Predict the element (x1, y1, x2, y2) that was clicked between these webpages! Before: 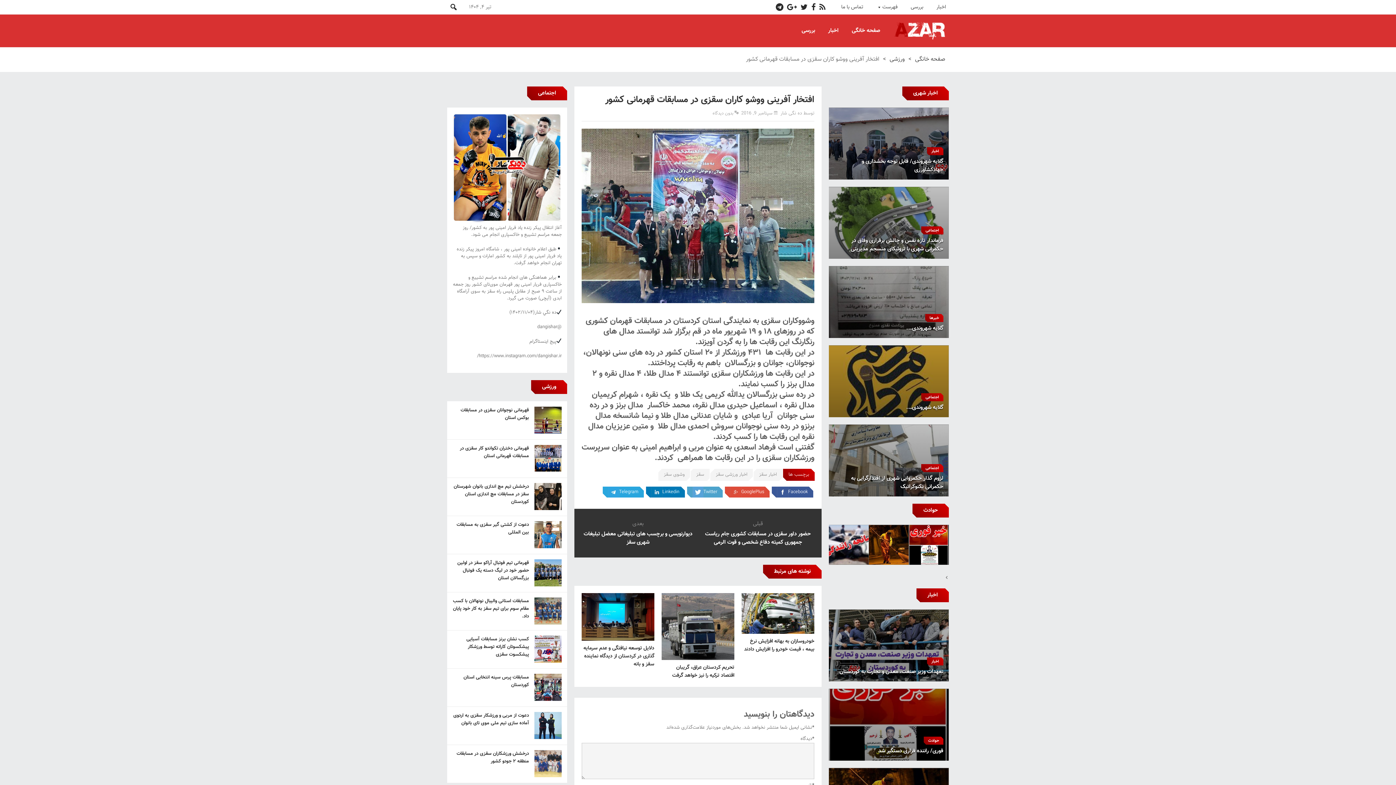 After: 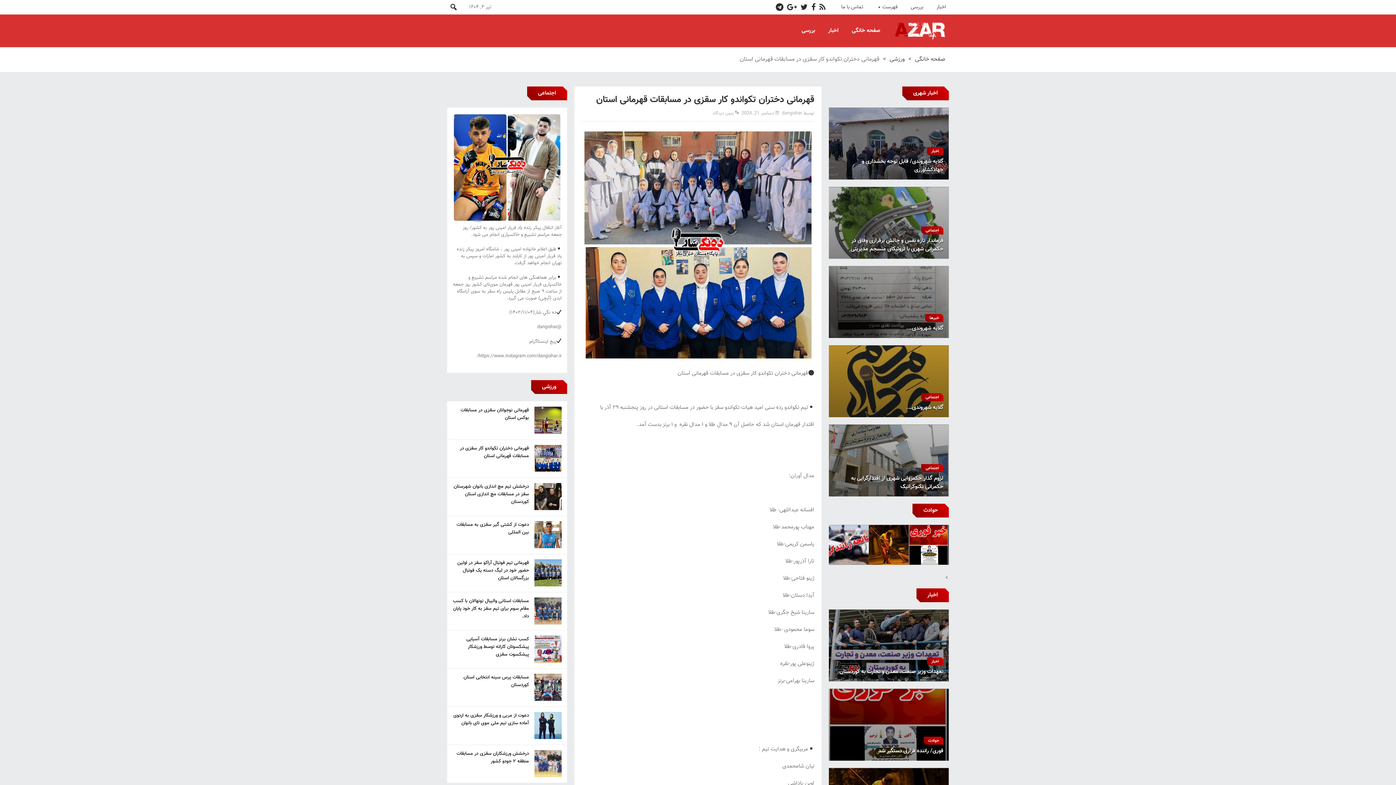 Action: bbox: (534, 444, 561, 472)